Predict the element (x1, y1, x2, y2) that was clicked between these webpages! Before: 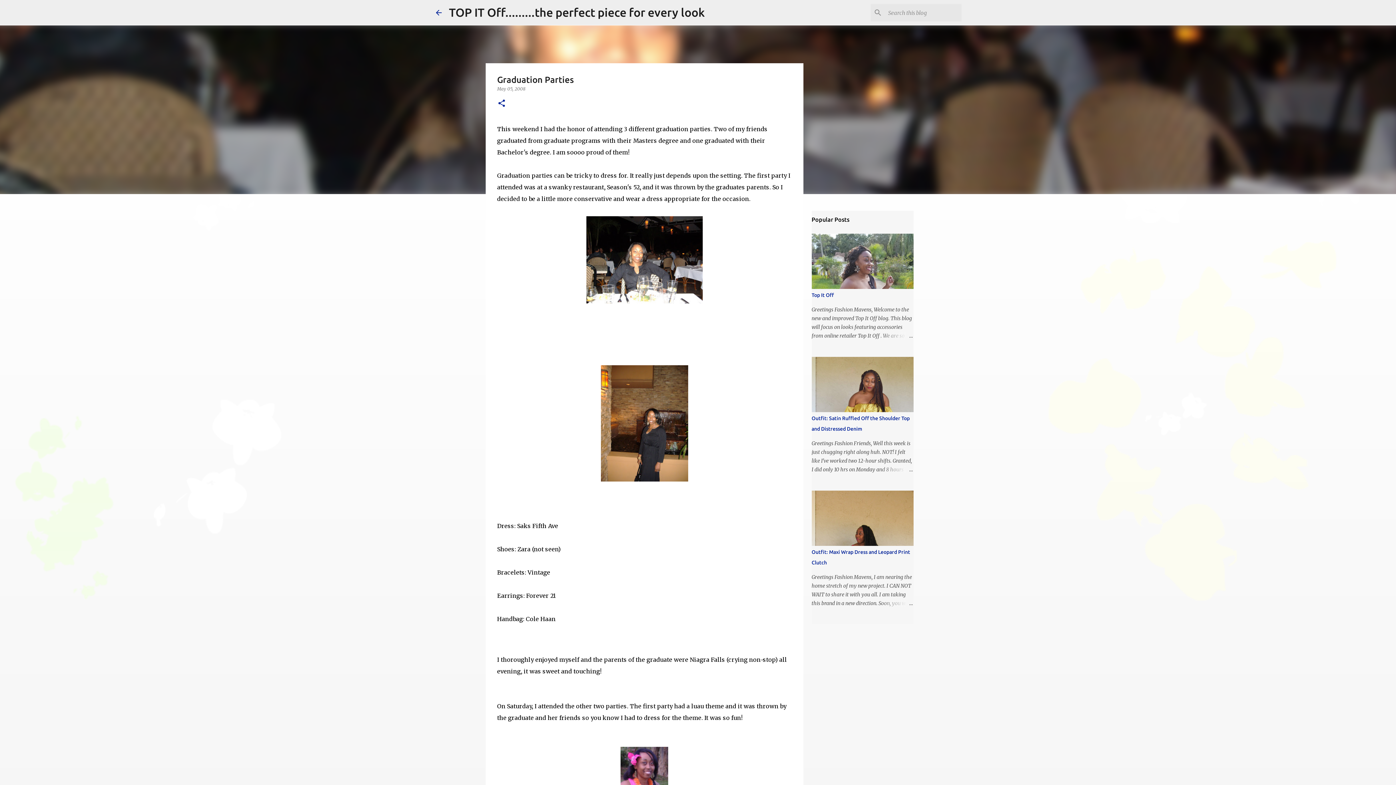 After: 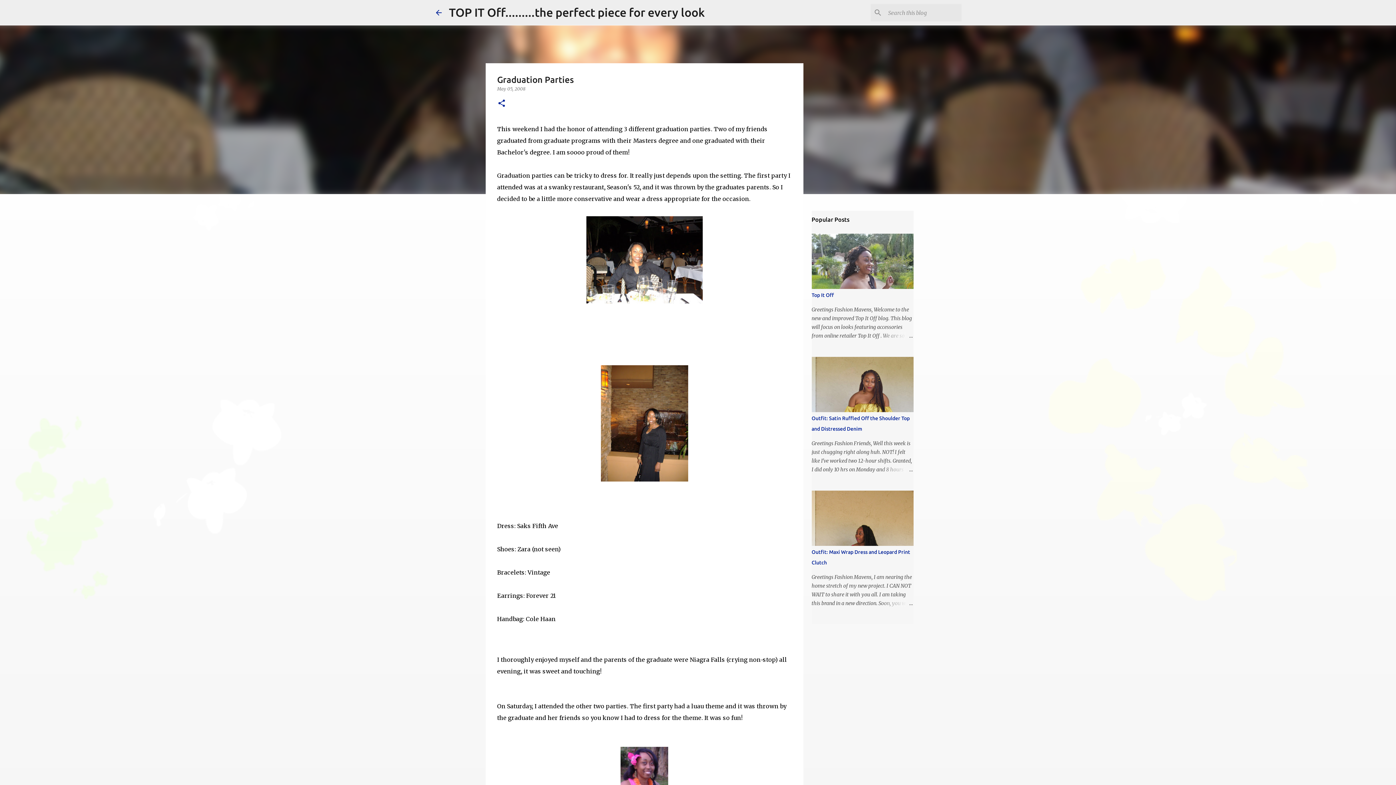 Action: bbox: (497, 86, 525, 91) label: May 05, 2008